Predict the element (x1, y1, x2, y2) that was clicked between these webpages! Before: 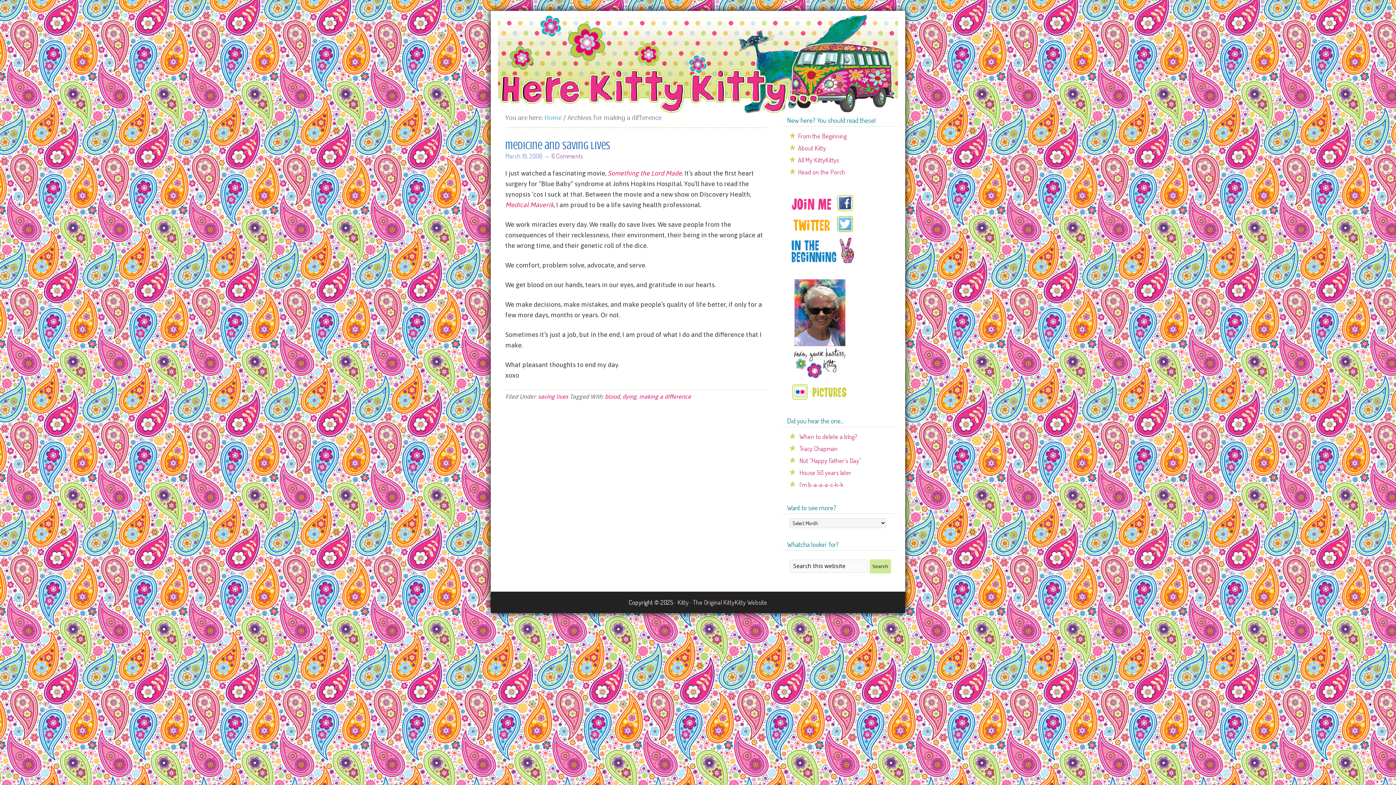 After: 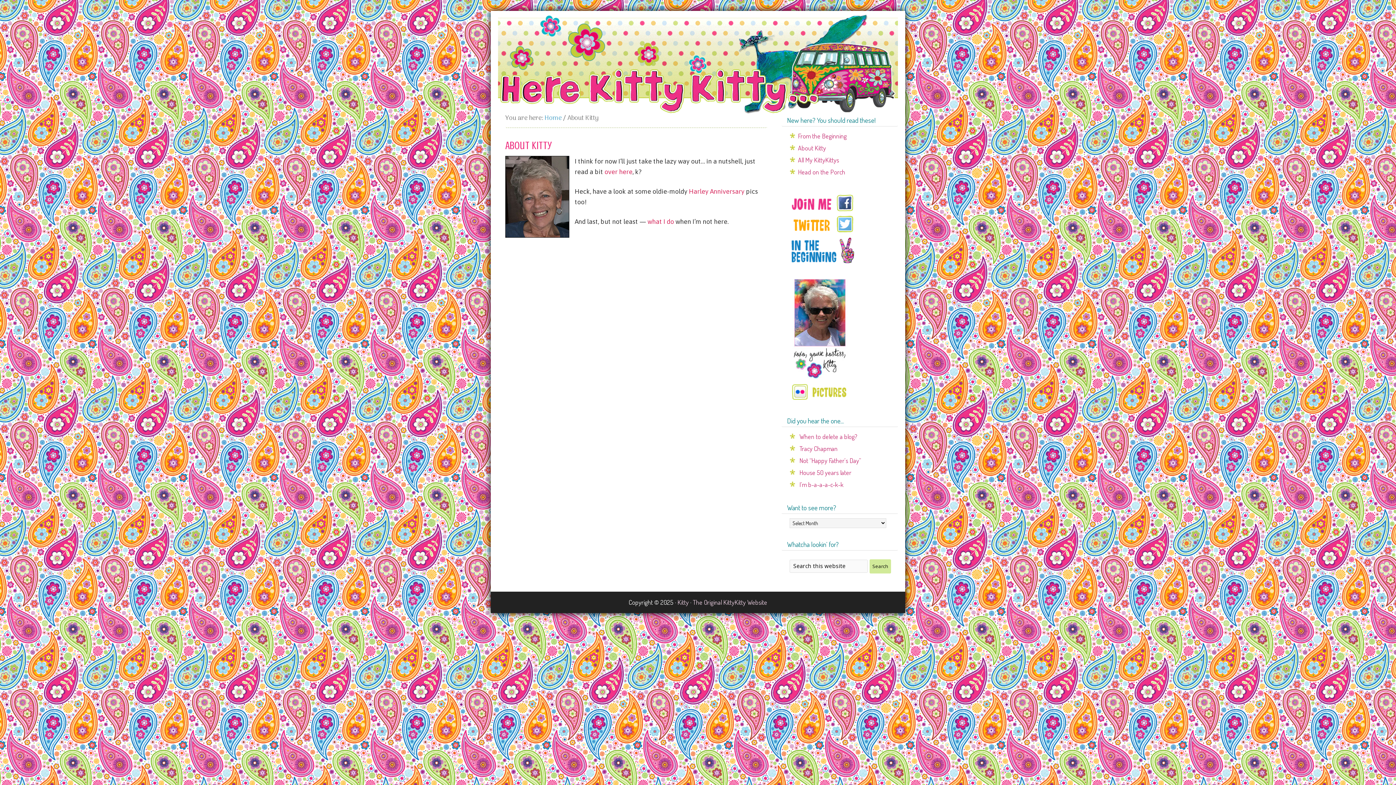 Action: label: About Kitty bbox: (798, 144, 826, 152)